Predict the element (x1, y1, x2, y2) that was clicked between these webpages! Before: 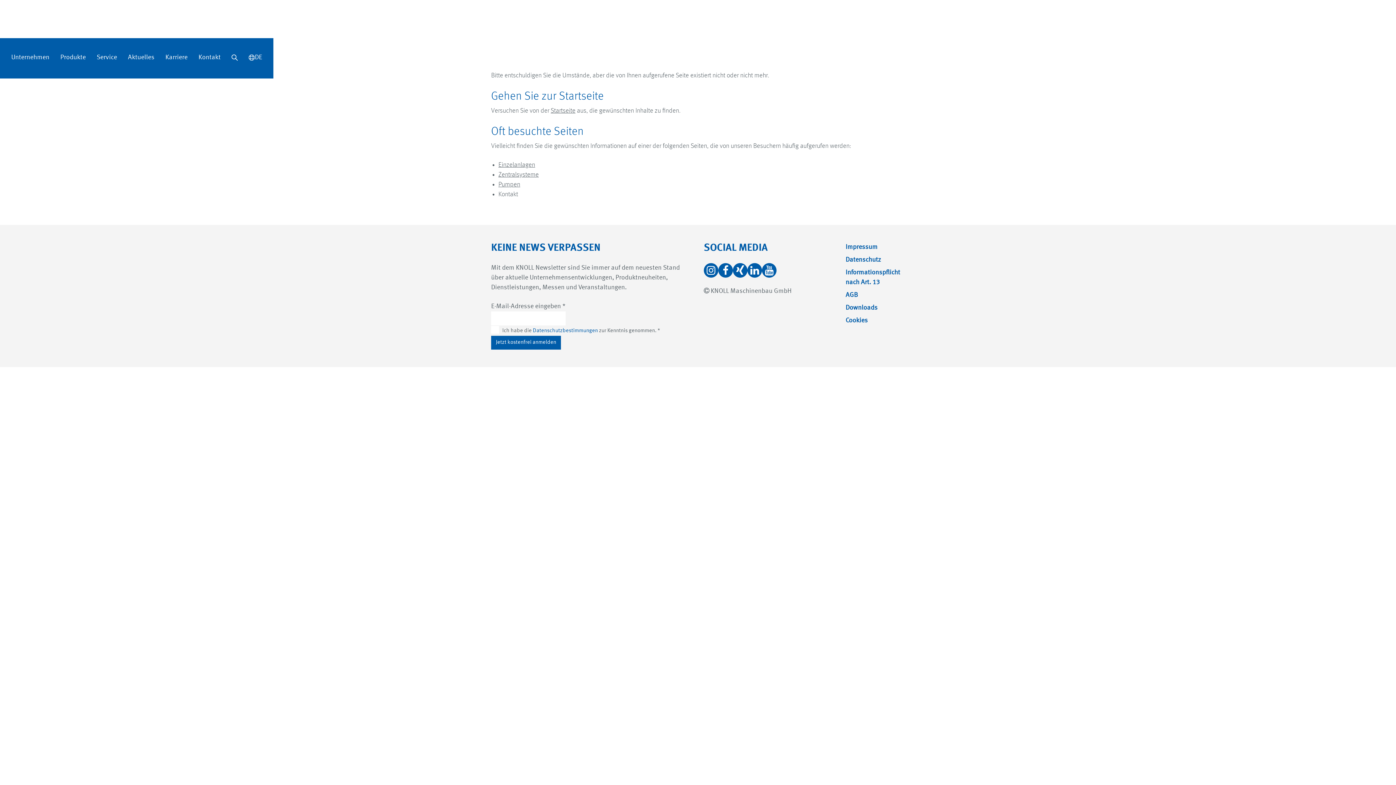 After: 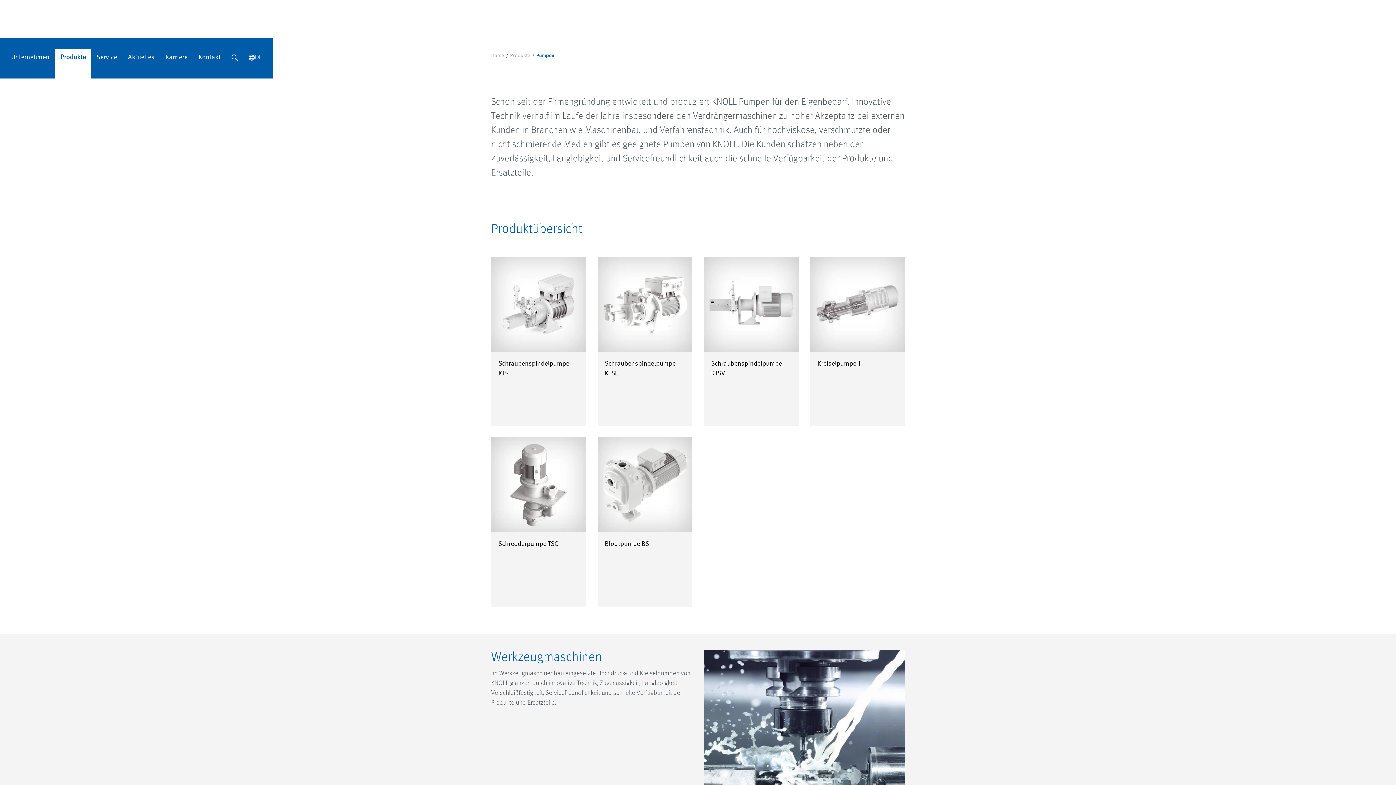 Action: label: Pumpen bbox: (498, 181, 520, 188)